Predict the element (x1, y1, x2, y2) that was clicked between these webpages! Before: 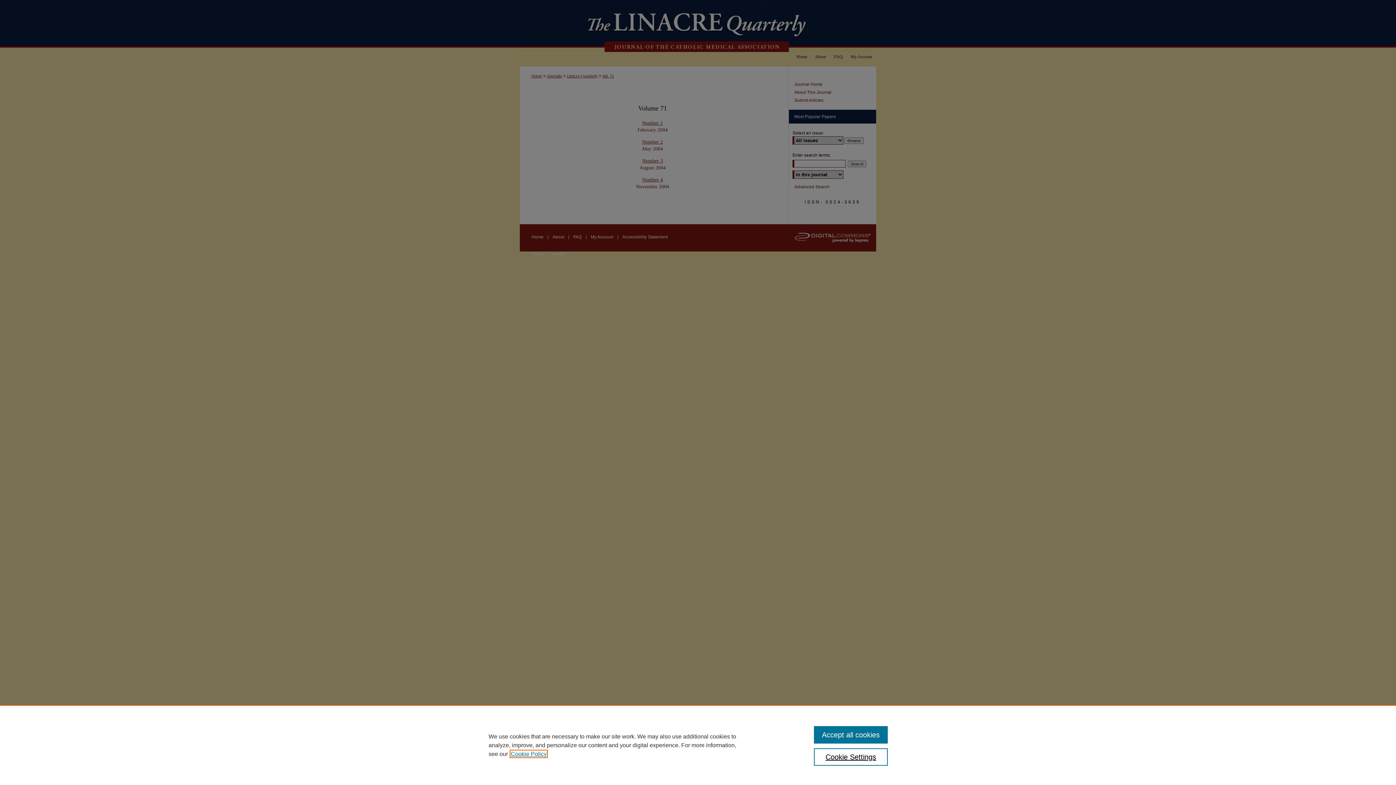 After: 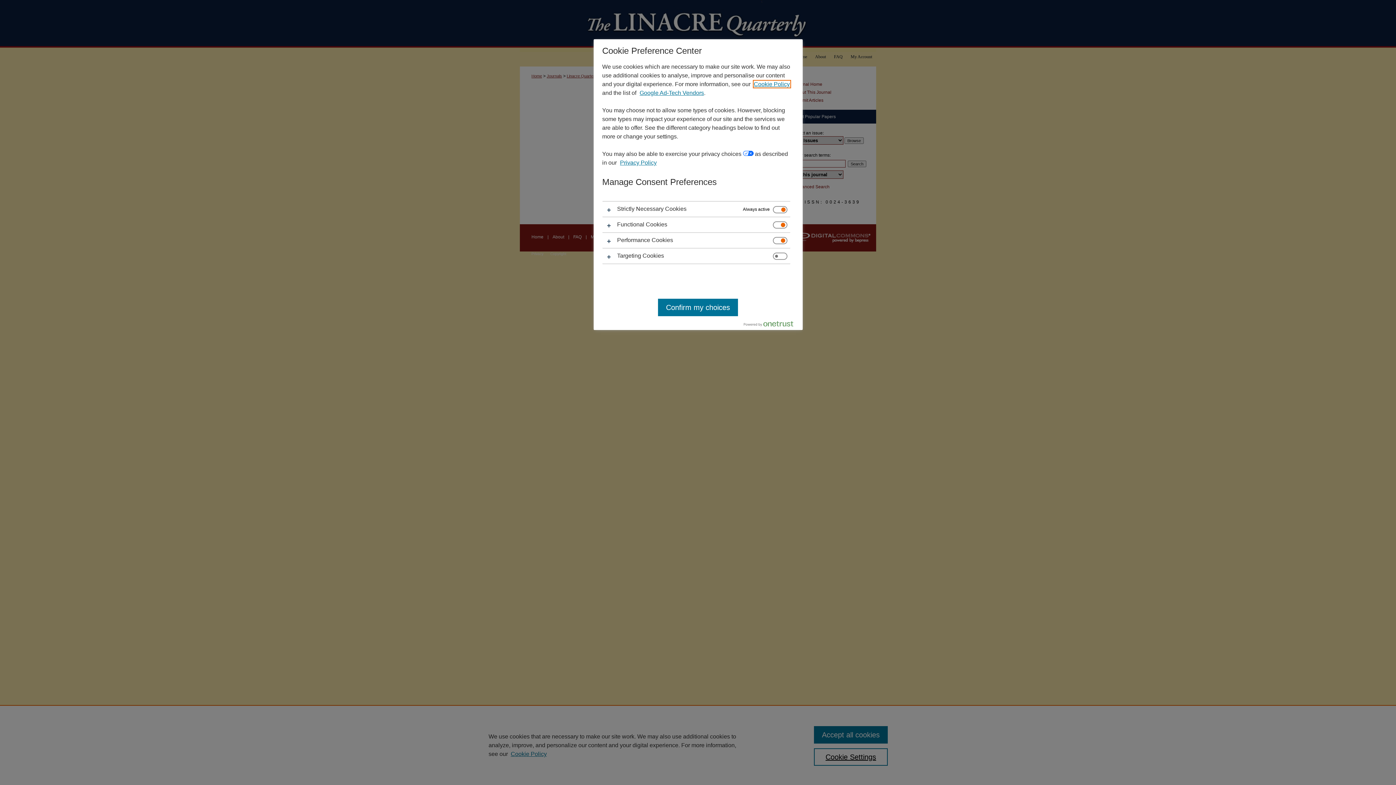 Action: label: Cookie Settings bbox: (814, 748, 887, 766)